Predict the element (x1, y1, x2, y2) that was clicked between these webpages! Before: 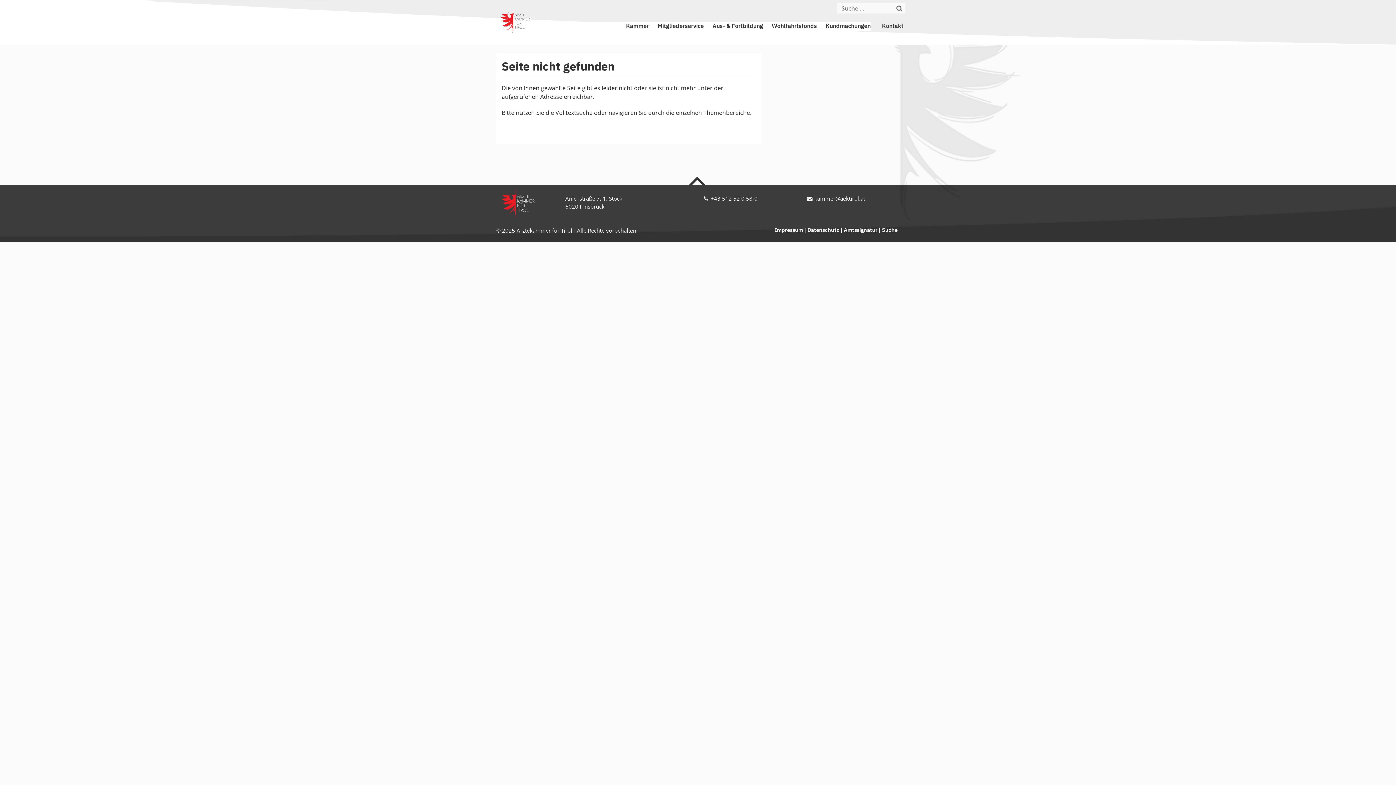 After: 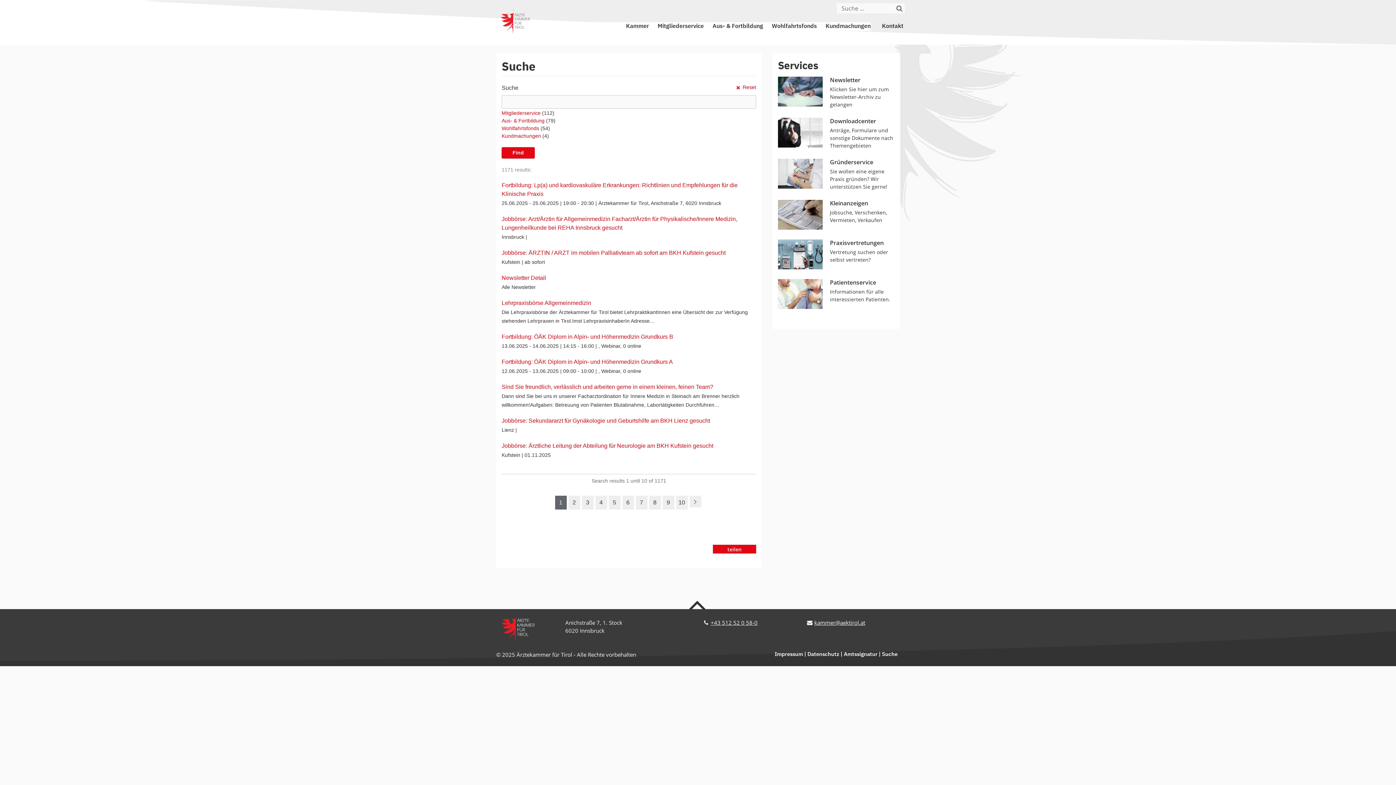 Action: bbox: (894, 3, 905, 13) label: Suchen